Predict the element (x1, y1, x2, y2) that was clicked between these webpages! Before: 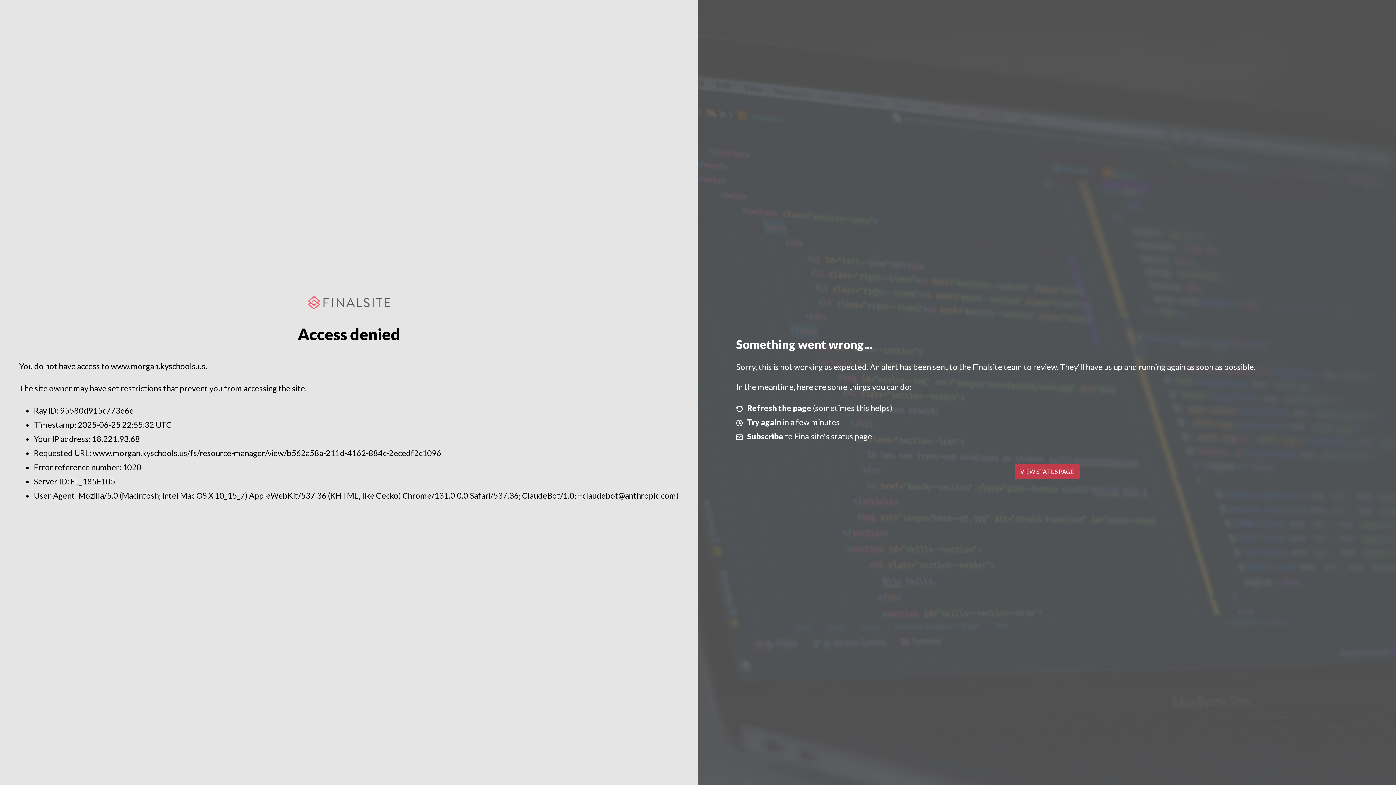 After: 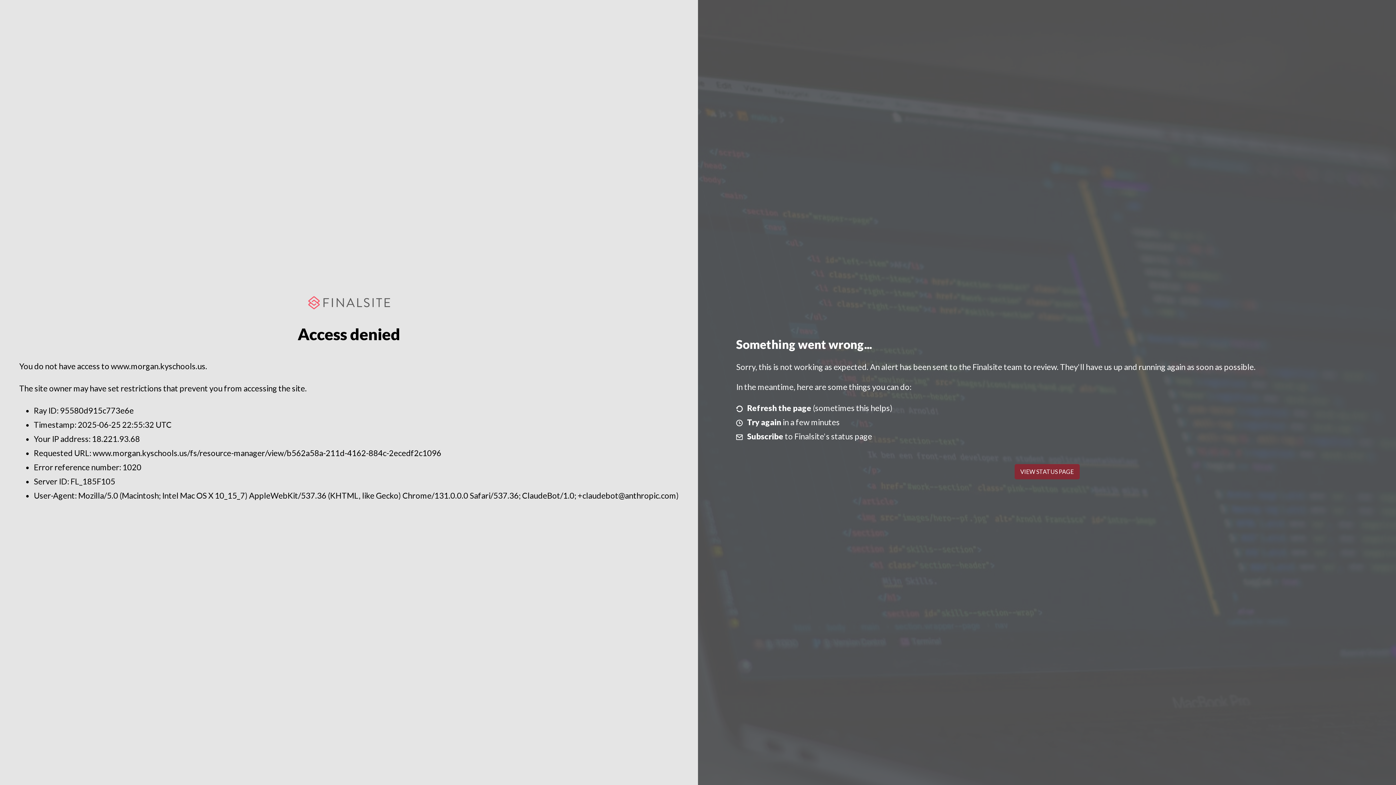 Action: bbox: (1014, 464, 1079, 479) label: VIEW STATUS PAGE